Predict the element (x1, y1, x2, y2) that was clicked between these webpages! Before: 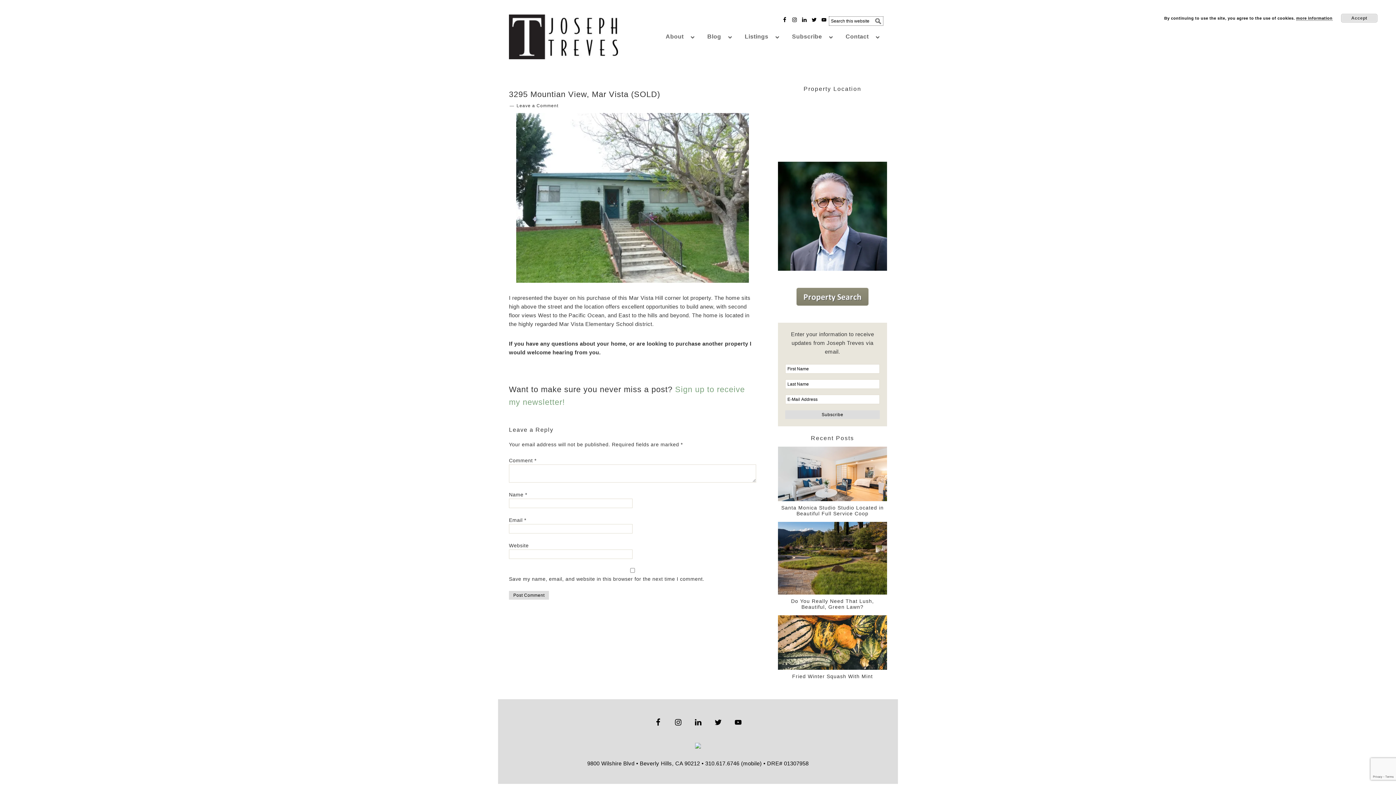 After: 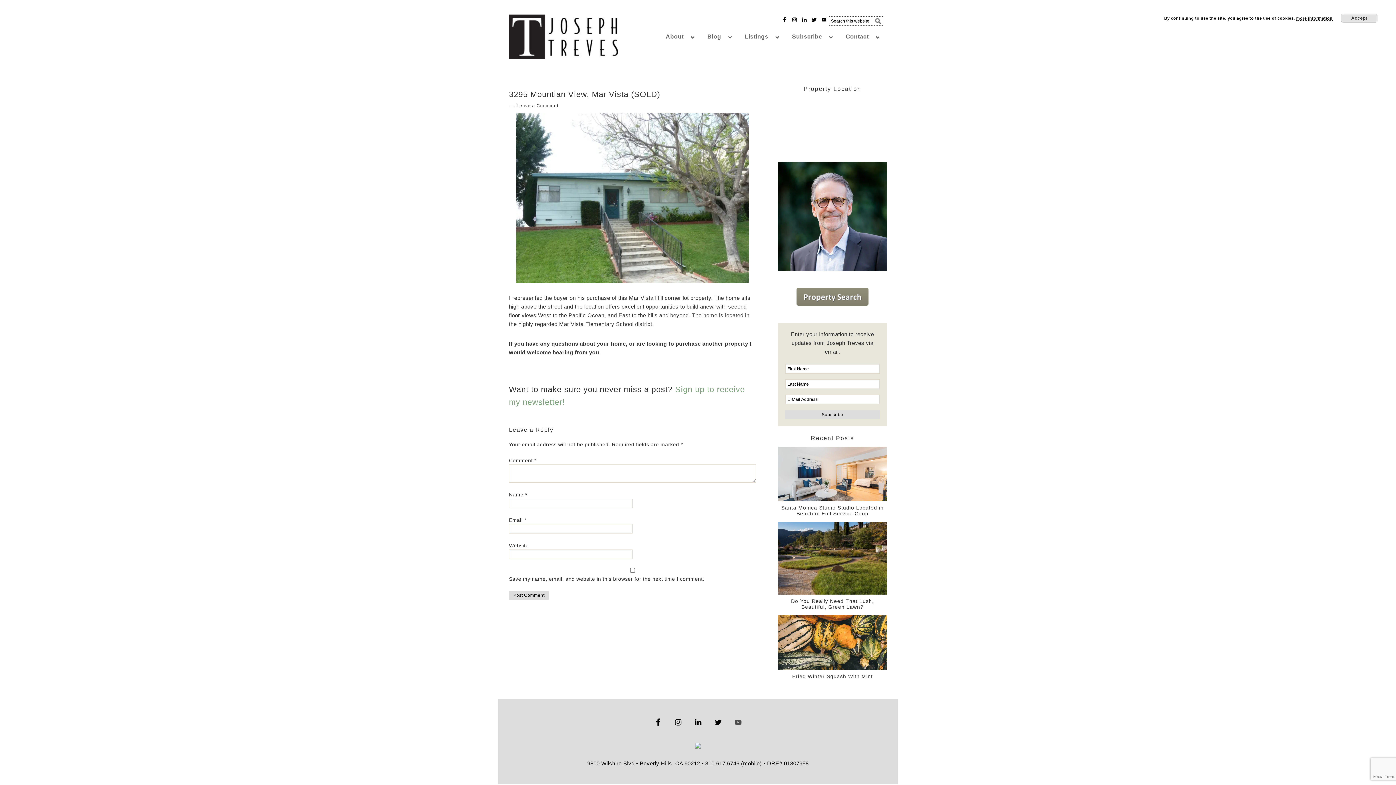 Action: bbox: (730, 714, 746, 730)